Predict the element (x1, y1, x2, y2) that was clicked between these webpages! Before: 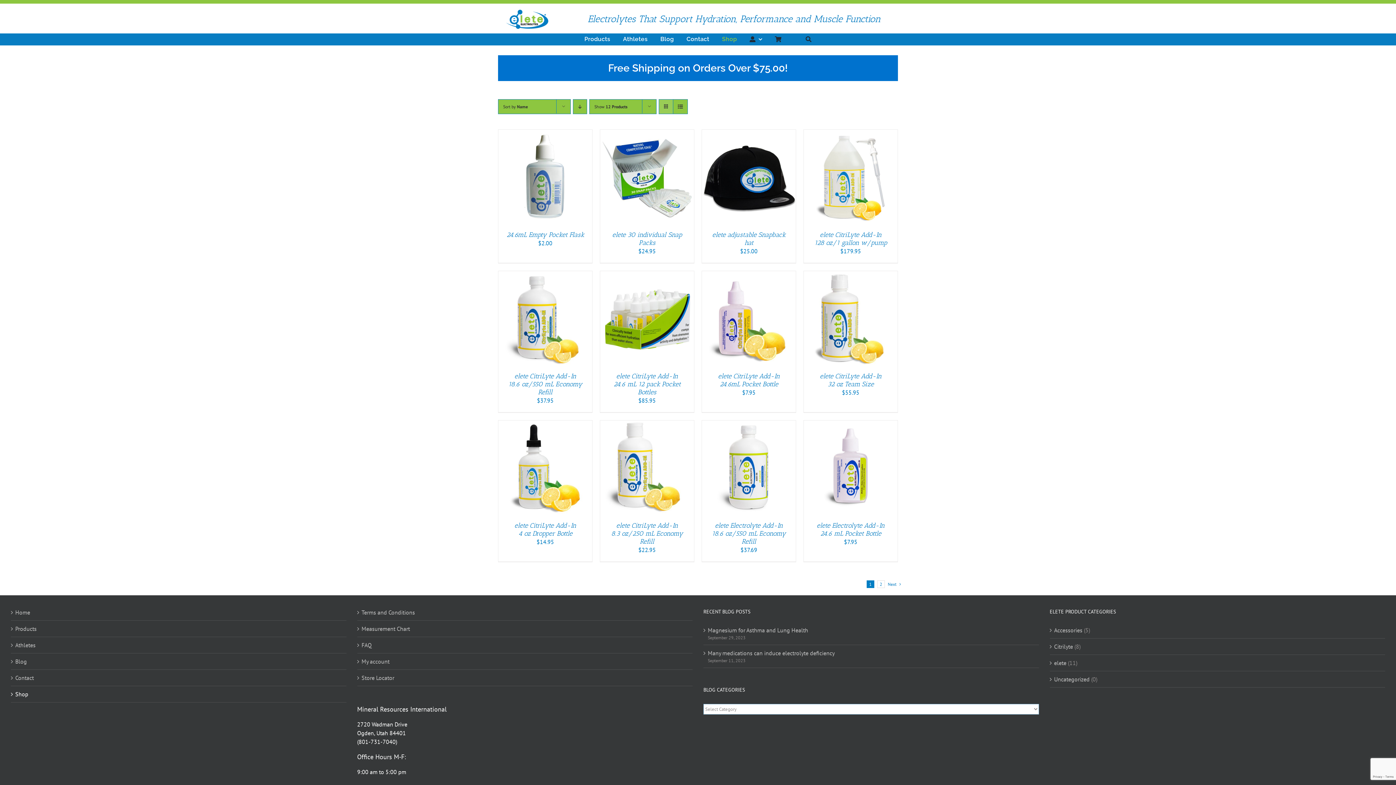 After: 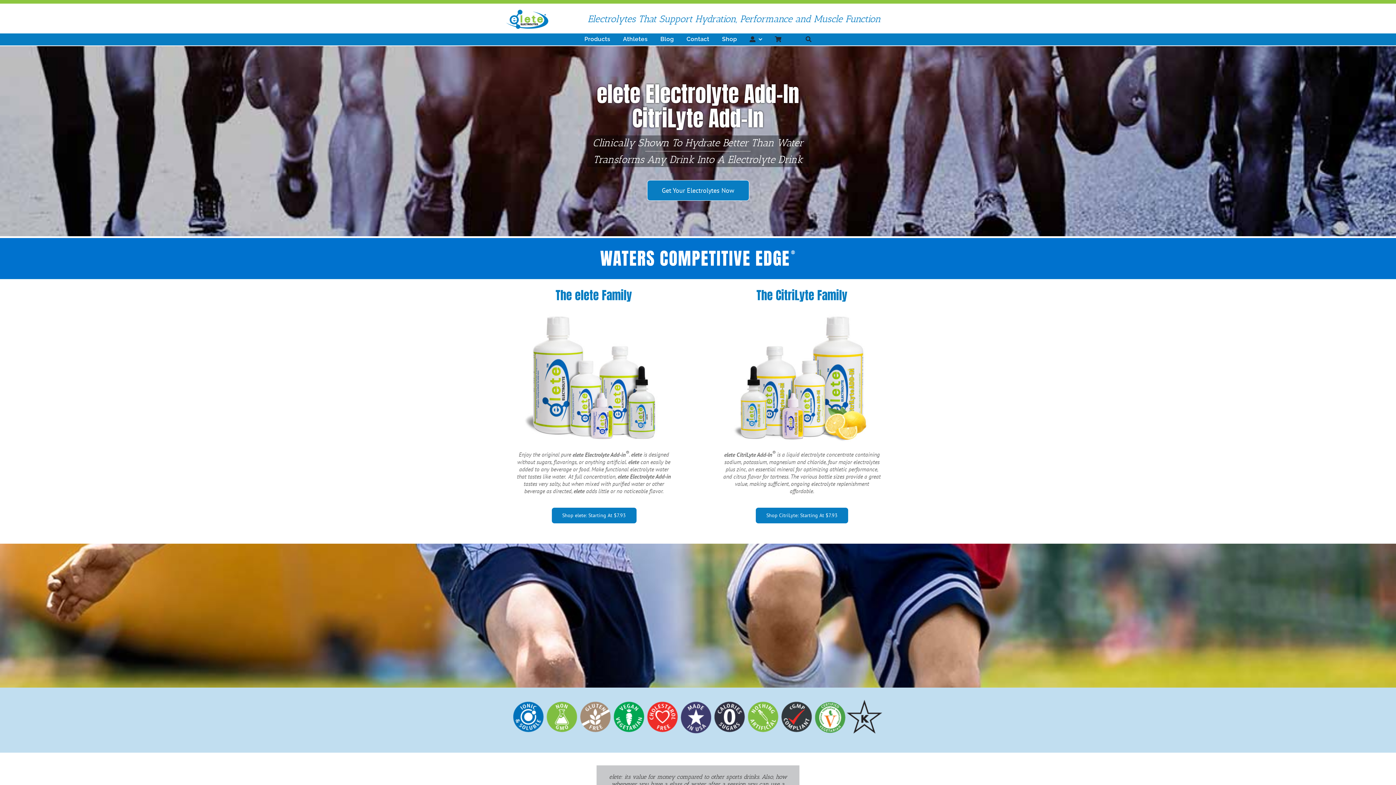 Action: bbox: (567, 9, 900, 29)